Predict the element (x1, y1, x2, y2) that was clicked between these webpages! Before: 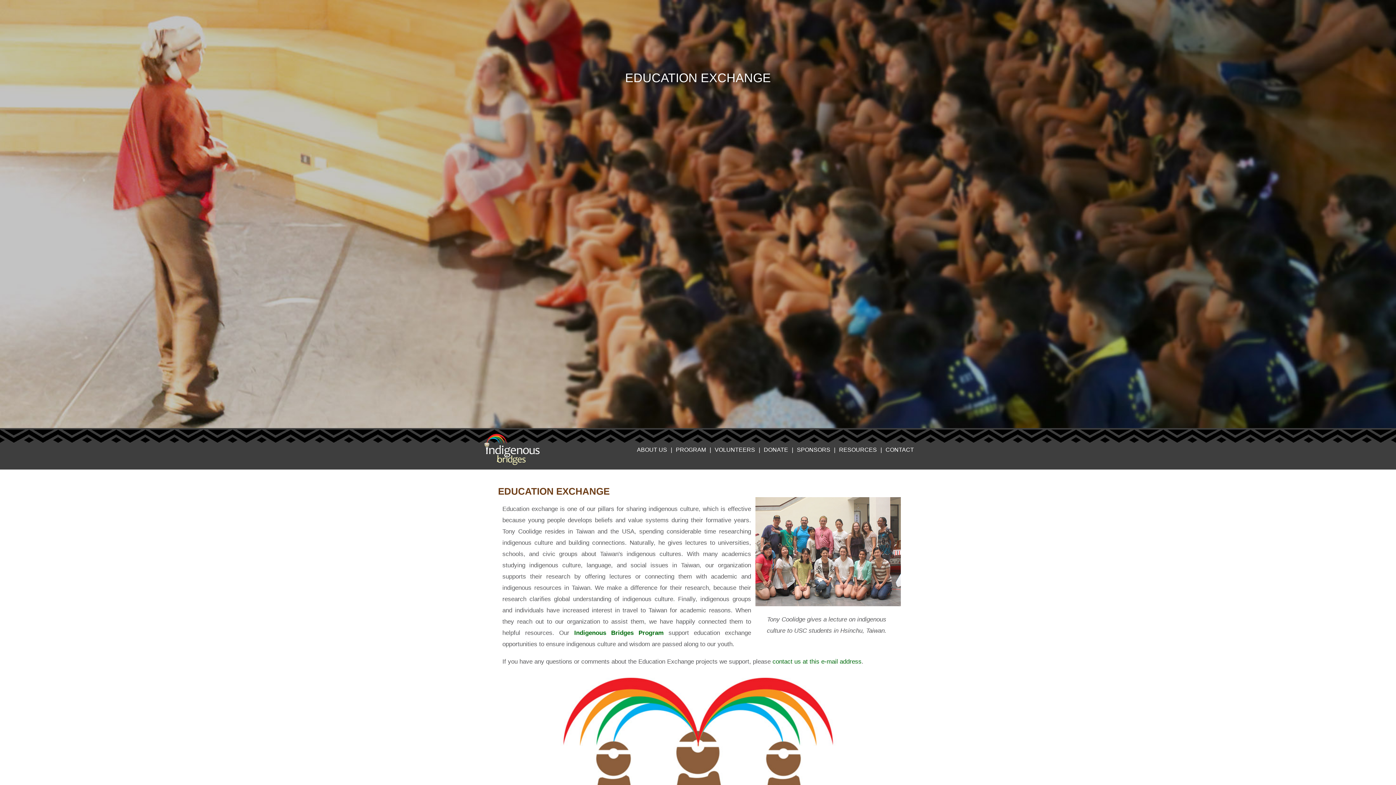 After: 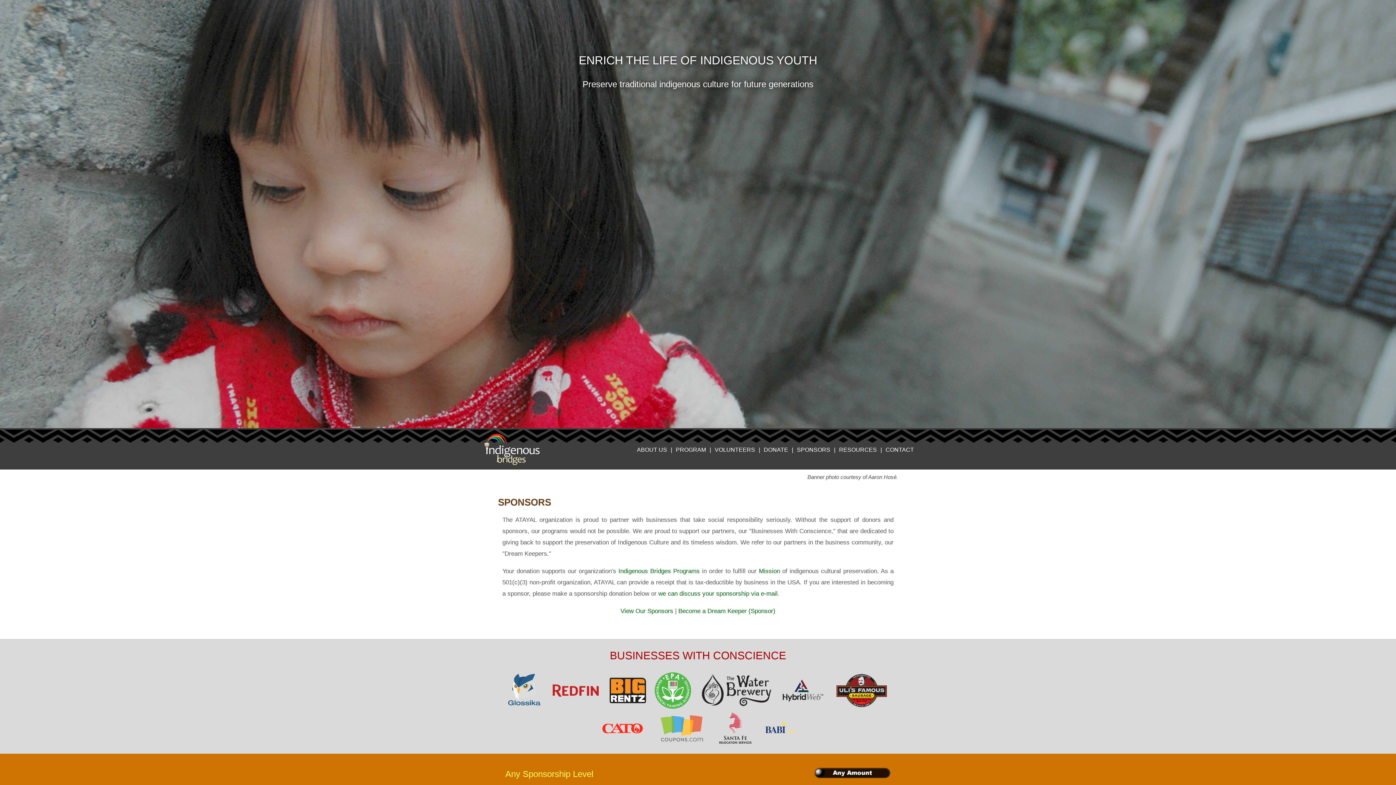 Action: label: SPONSORS bbox: (796, 446, 830, 453)